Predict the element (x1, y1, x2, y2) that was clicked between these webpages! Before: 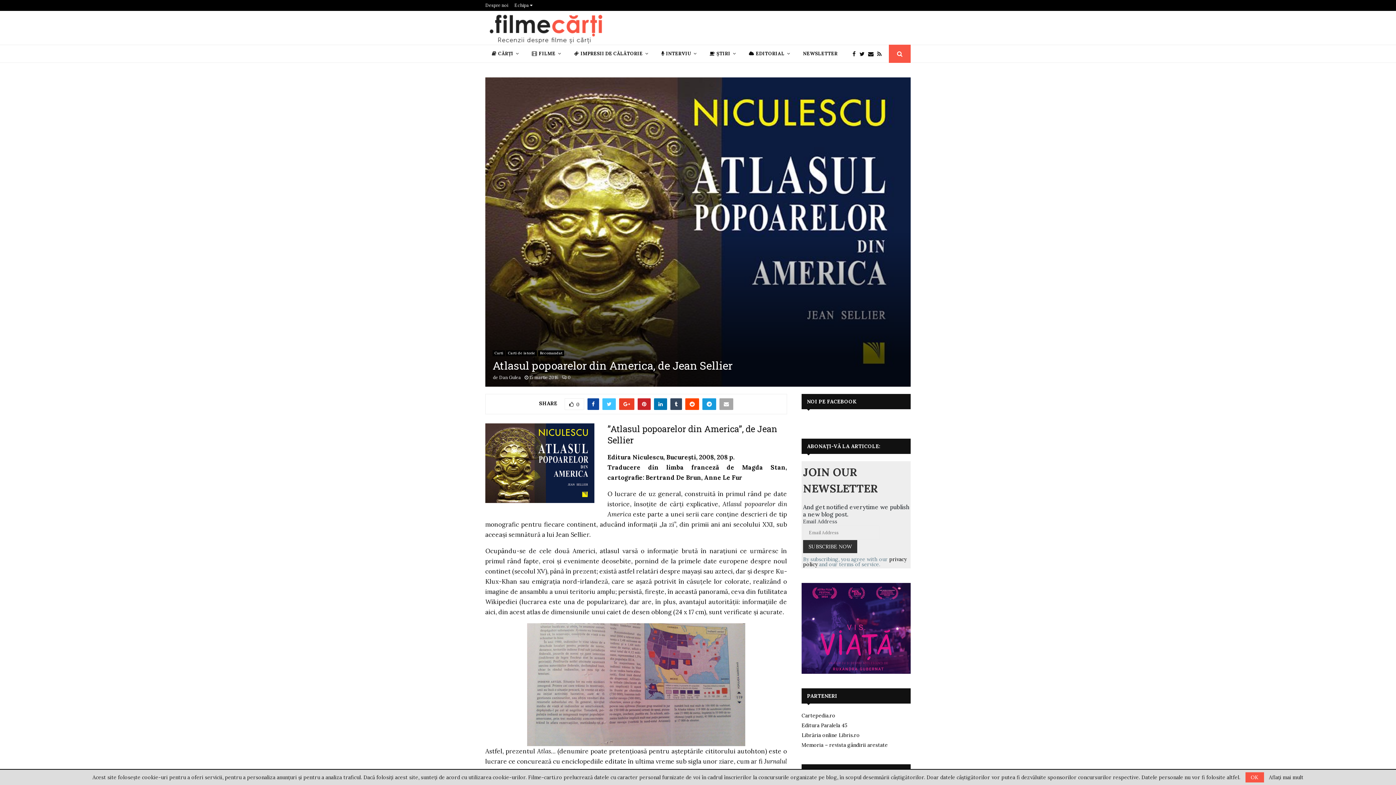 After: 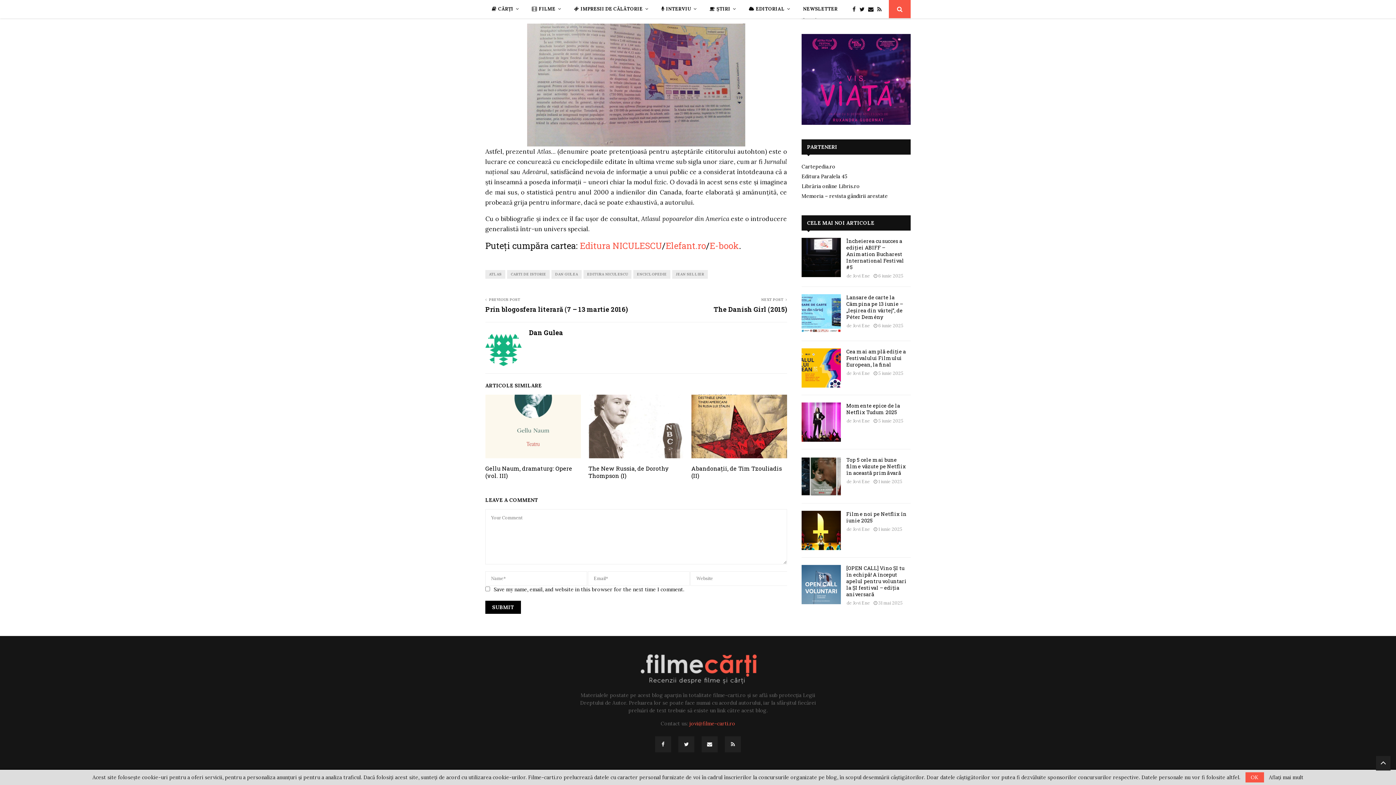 Action: label: 0 bbox: (562, 374, 570, 380)